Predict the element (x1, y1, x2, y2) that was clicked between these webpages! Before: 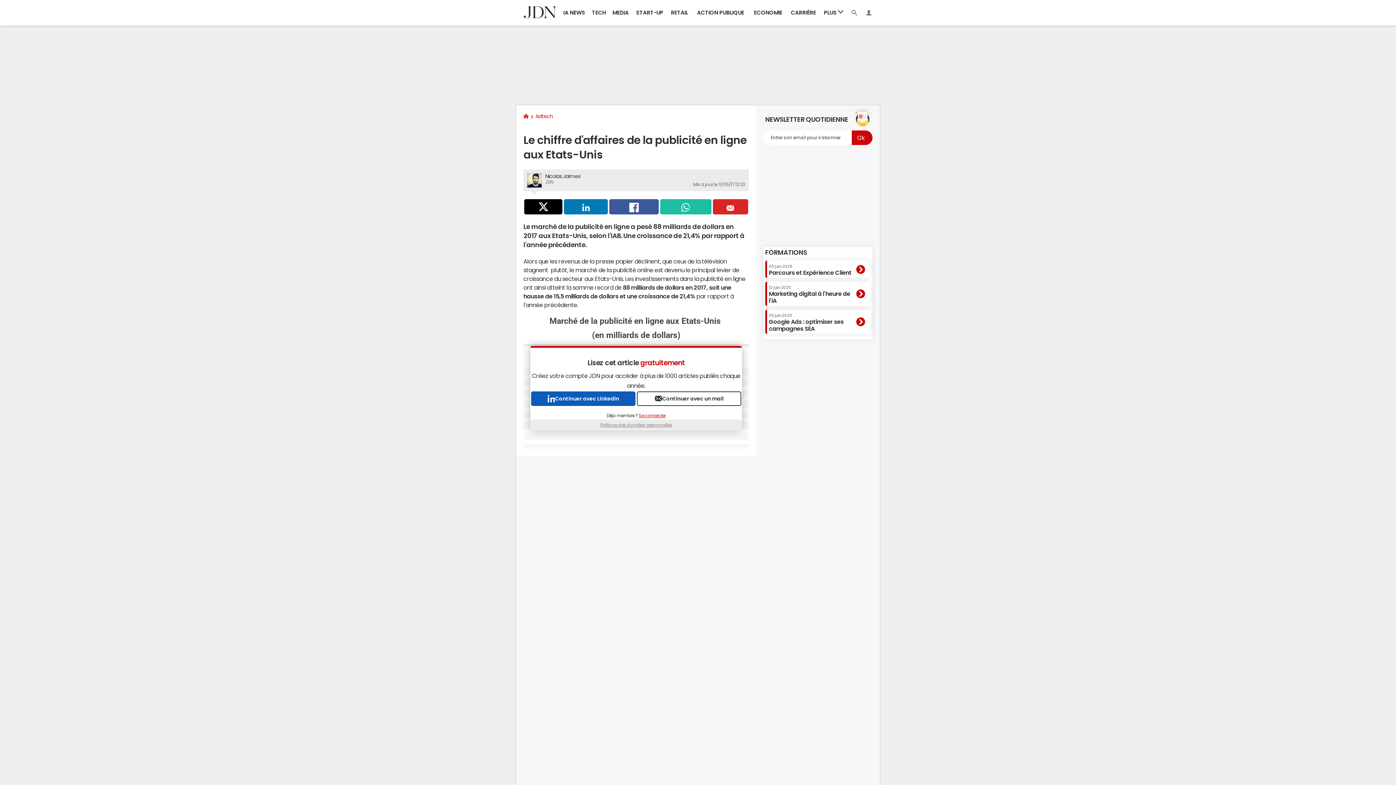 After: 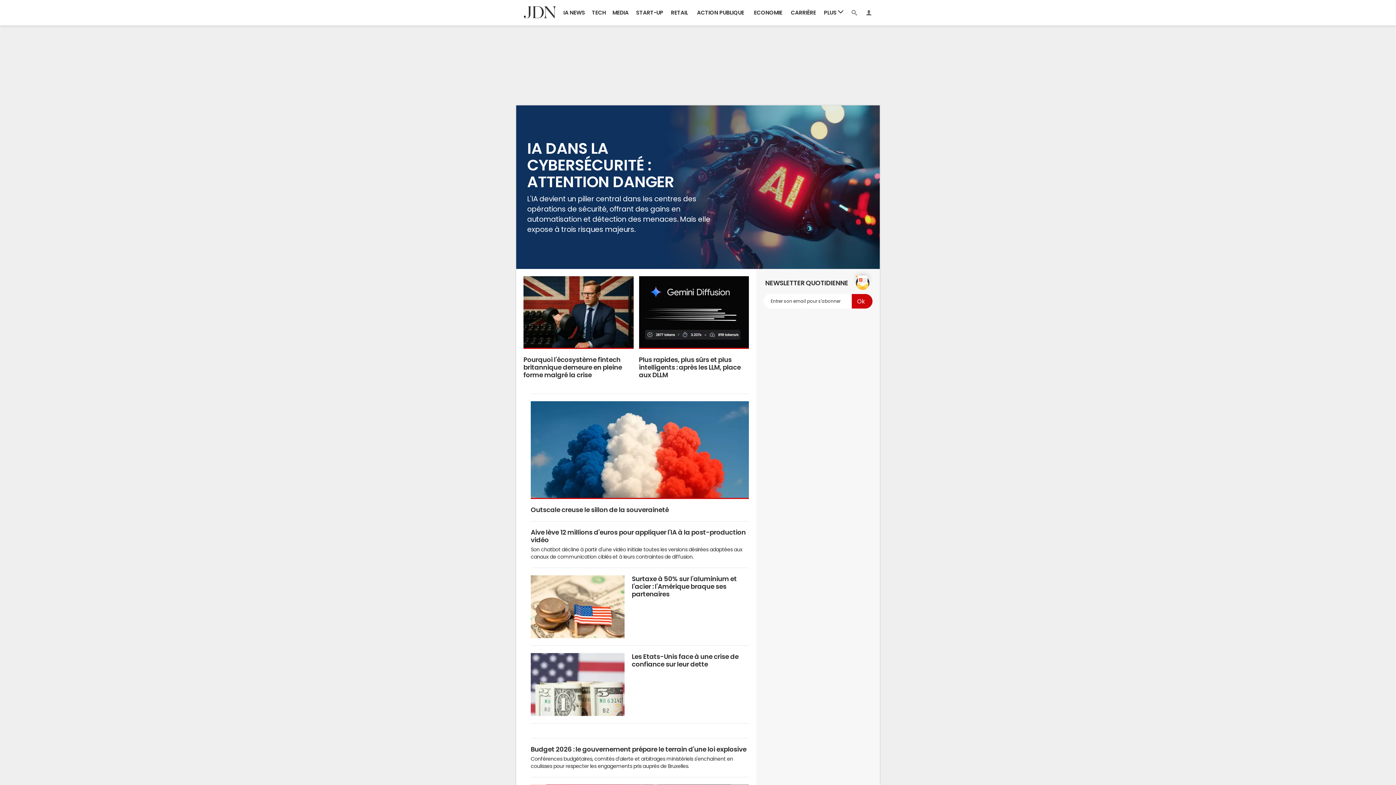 Action: bbox: (523, 114, 528, 119)